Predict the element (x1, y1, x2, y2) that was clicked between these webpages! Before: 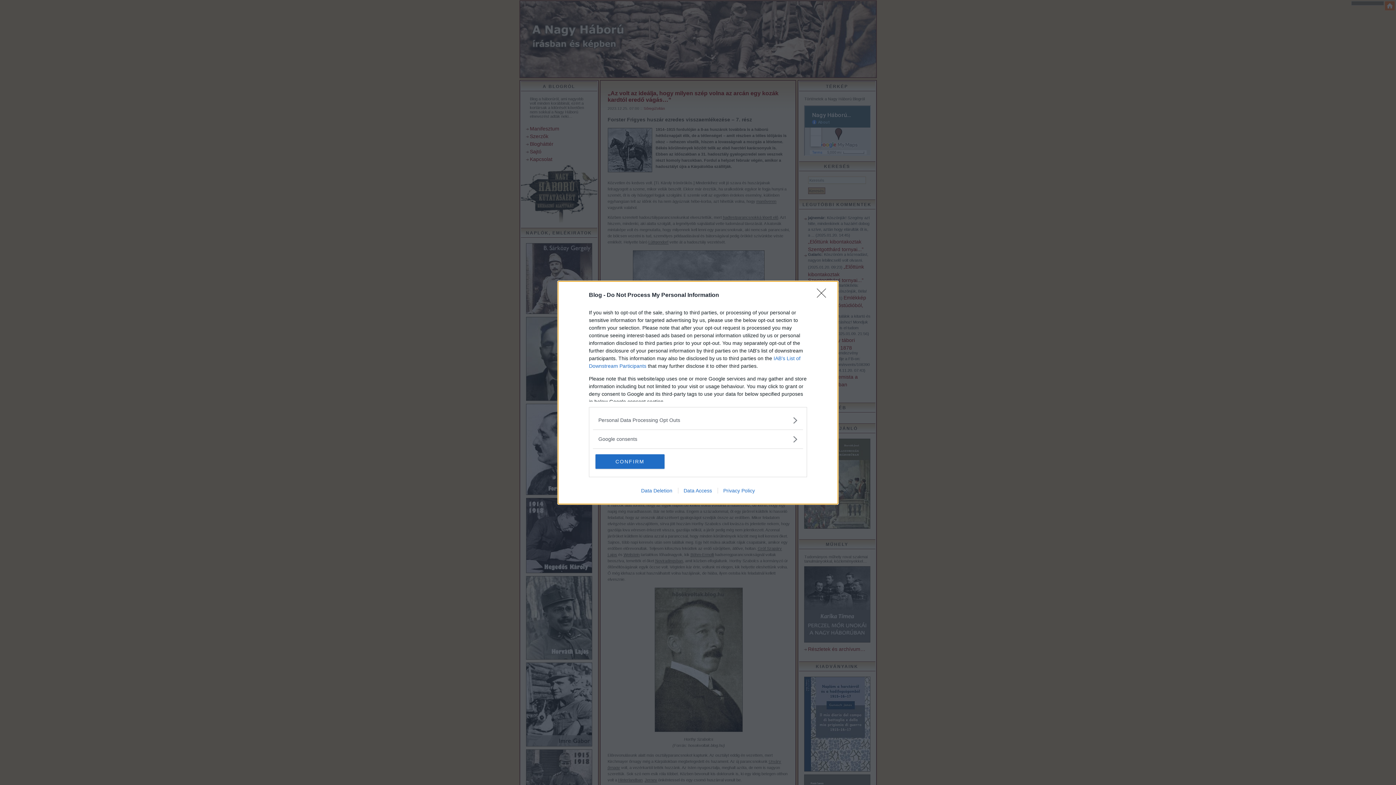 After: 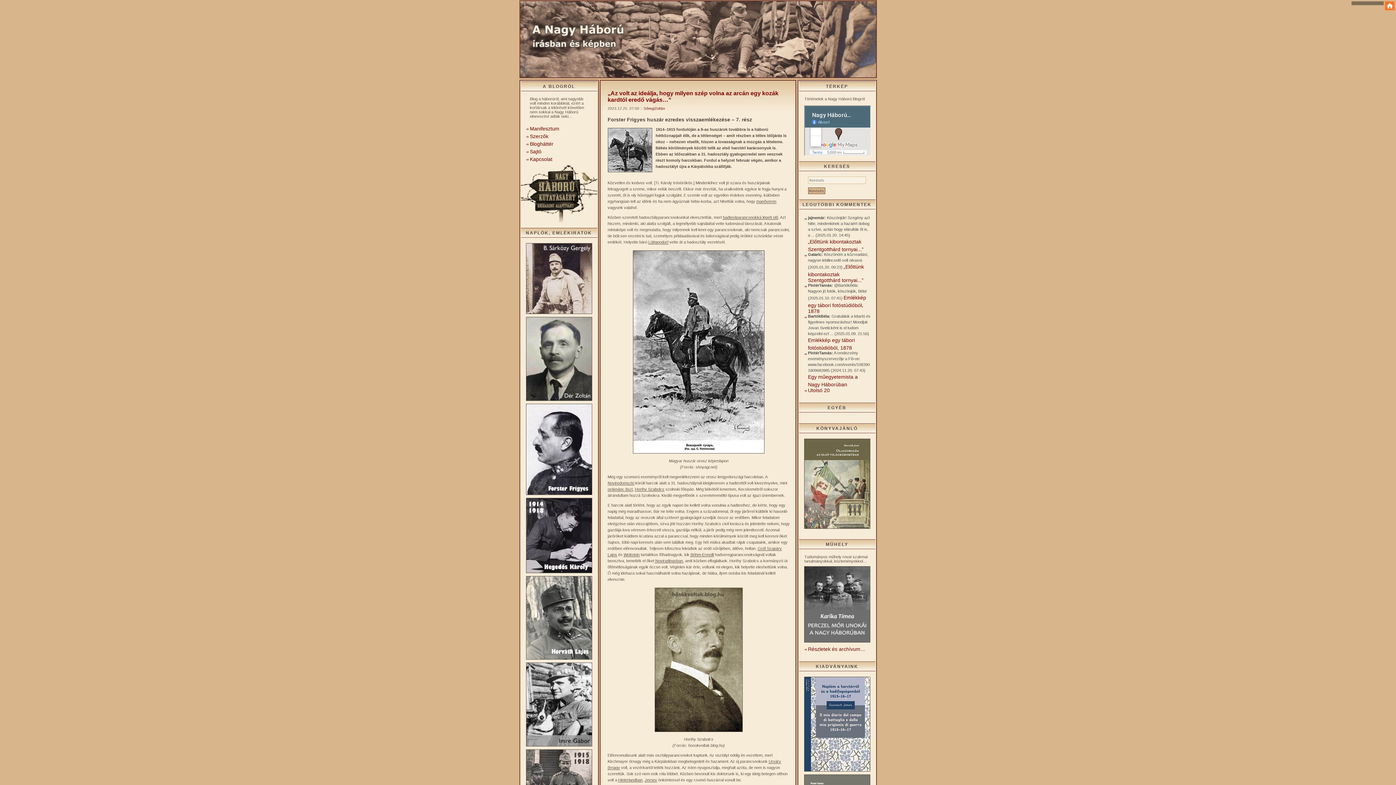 Action: label: CONFIRM bbox: (595, 454, 664, 468)